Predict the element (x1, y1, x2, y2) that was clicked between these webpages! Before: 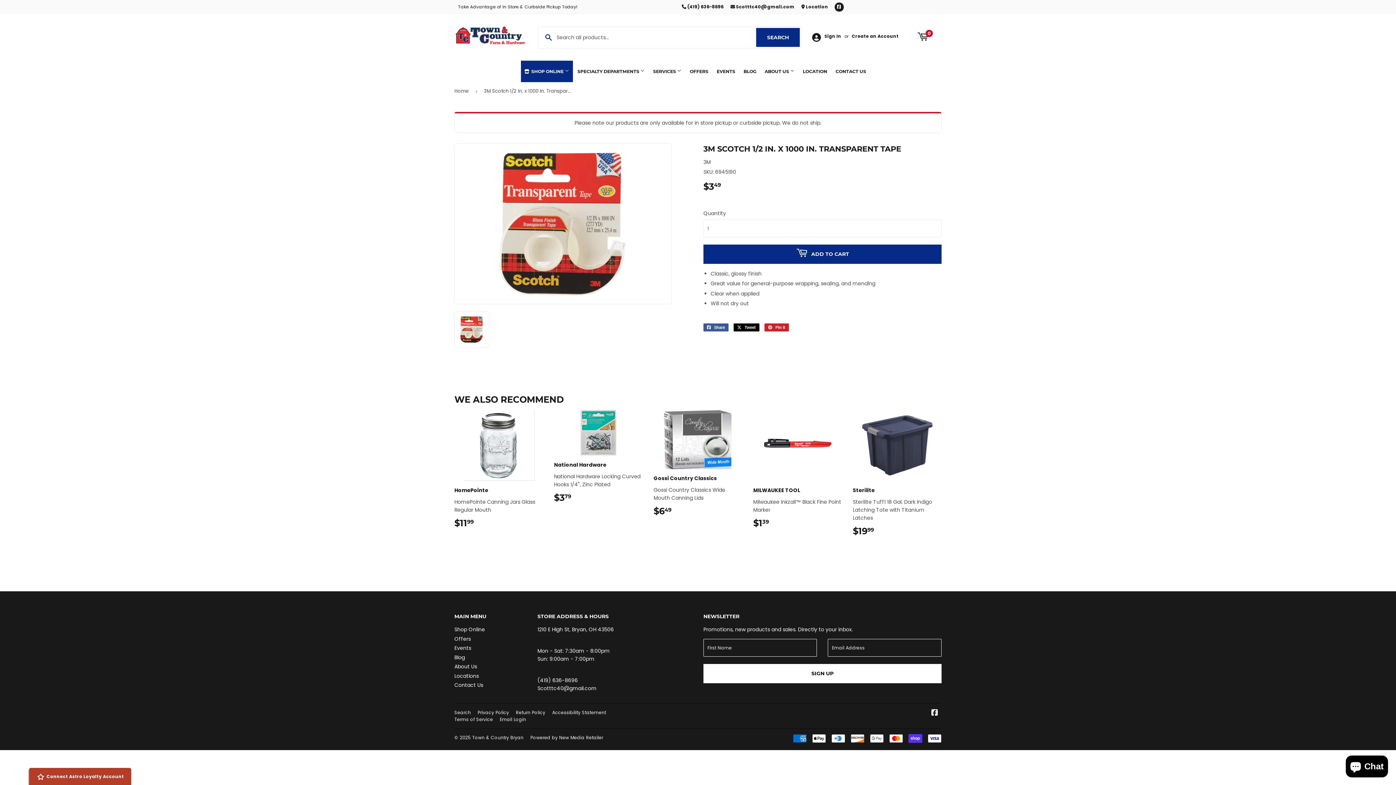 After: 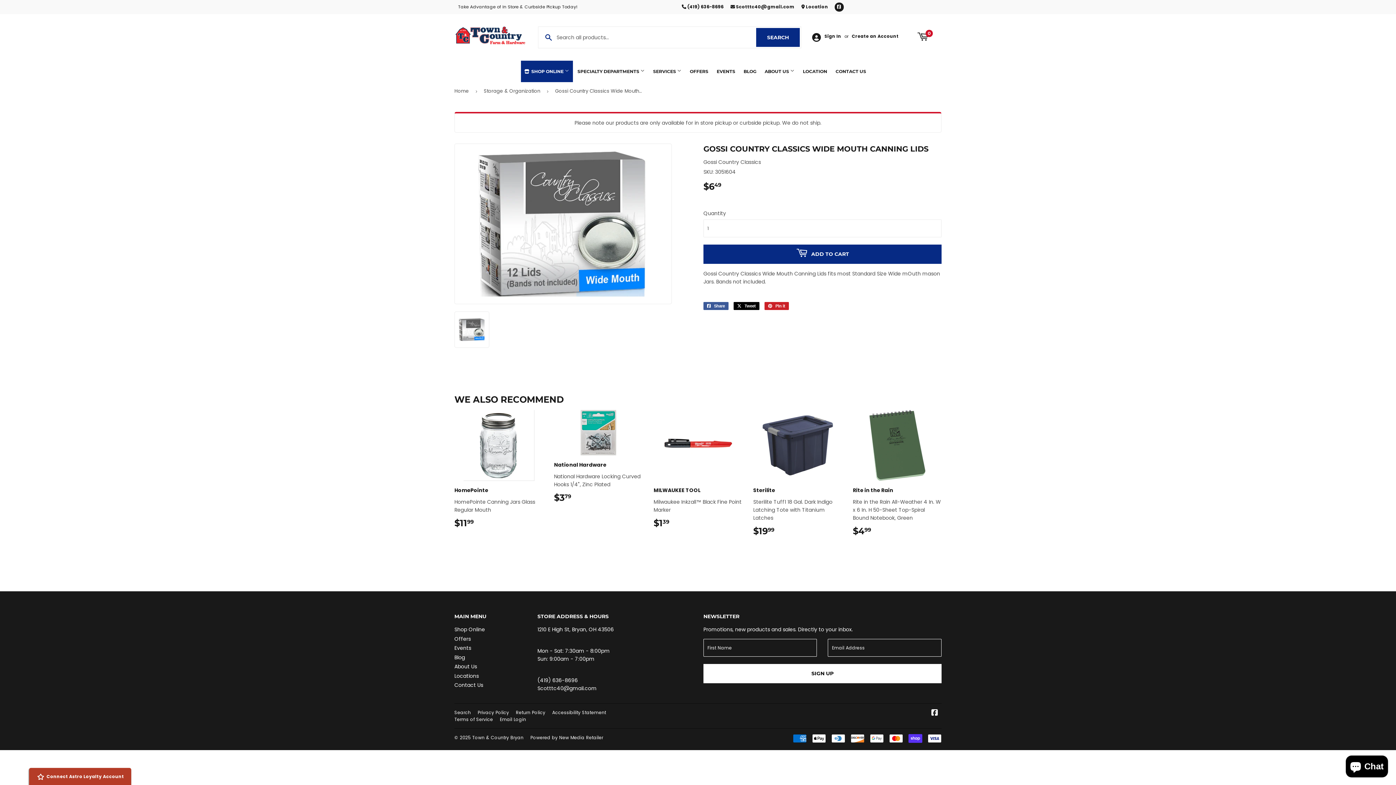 Action: bbox: (653, 410, 742, 516) label: Gossi Country Classics

Gossi Country Classics Wide Mouth Canning Lids

REGULAR PRICE
$649
$6.49